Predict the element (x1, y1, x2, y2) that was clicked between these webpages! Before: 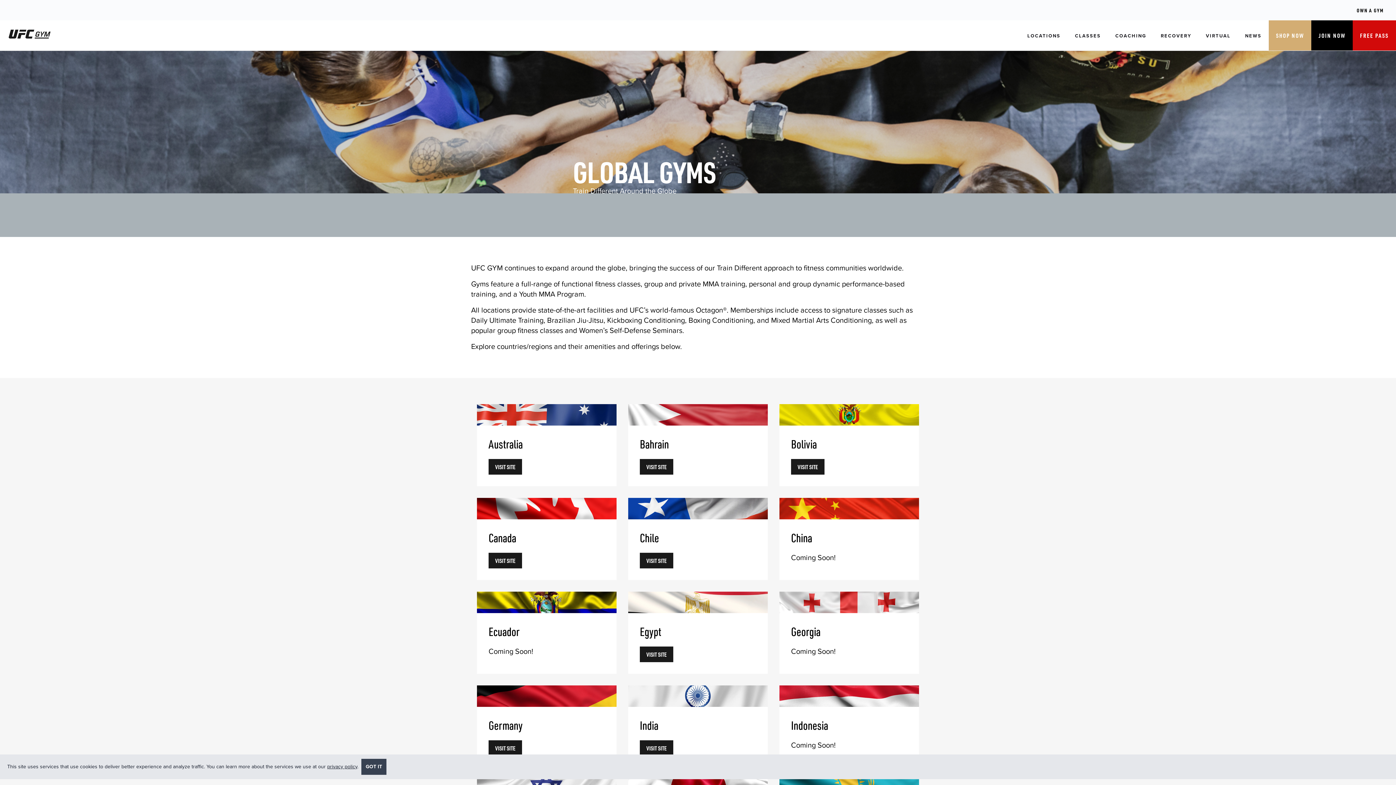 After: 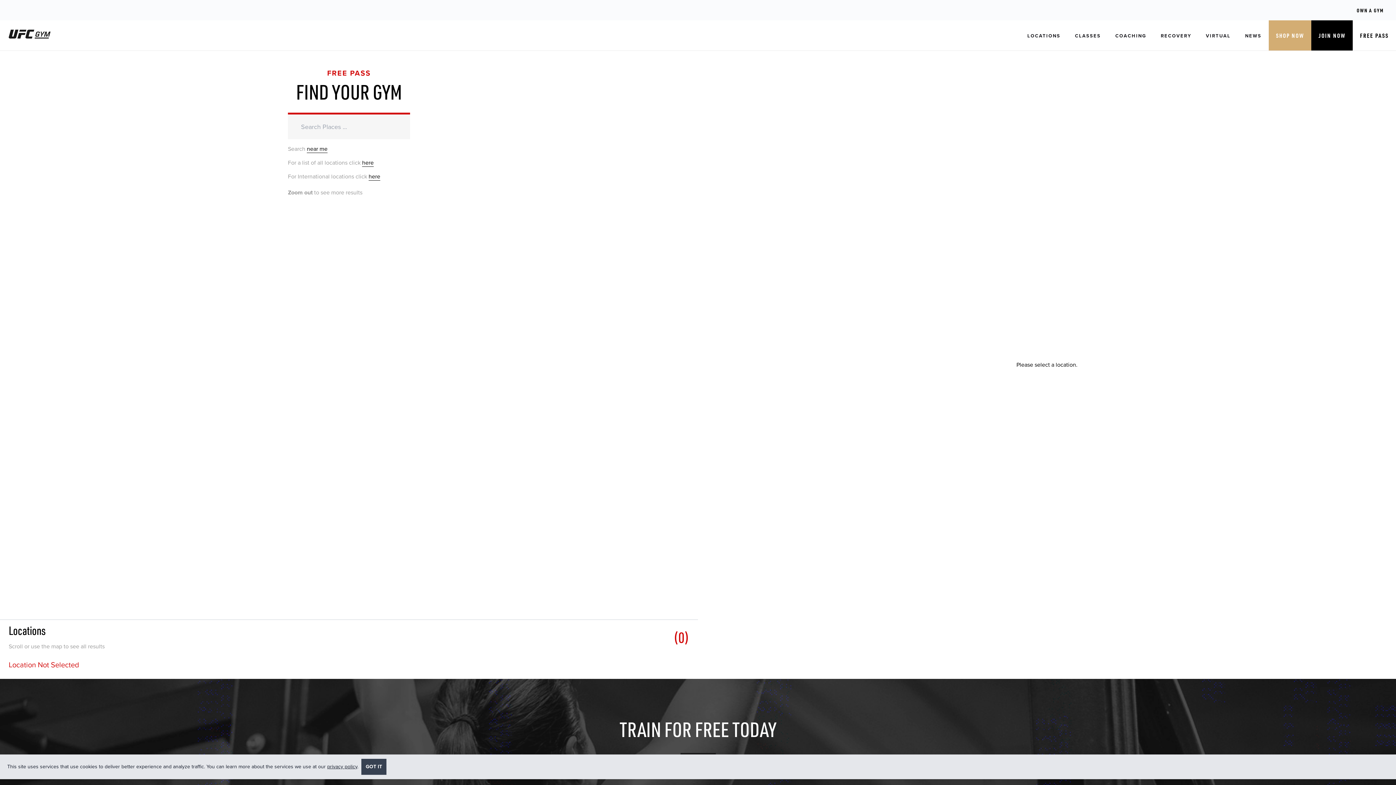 Action: label: FREE PASS bbox: (1353, 20, 1396, 50)